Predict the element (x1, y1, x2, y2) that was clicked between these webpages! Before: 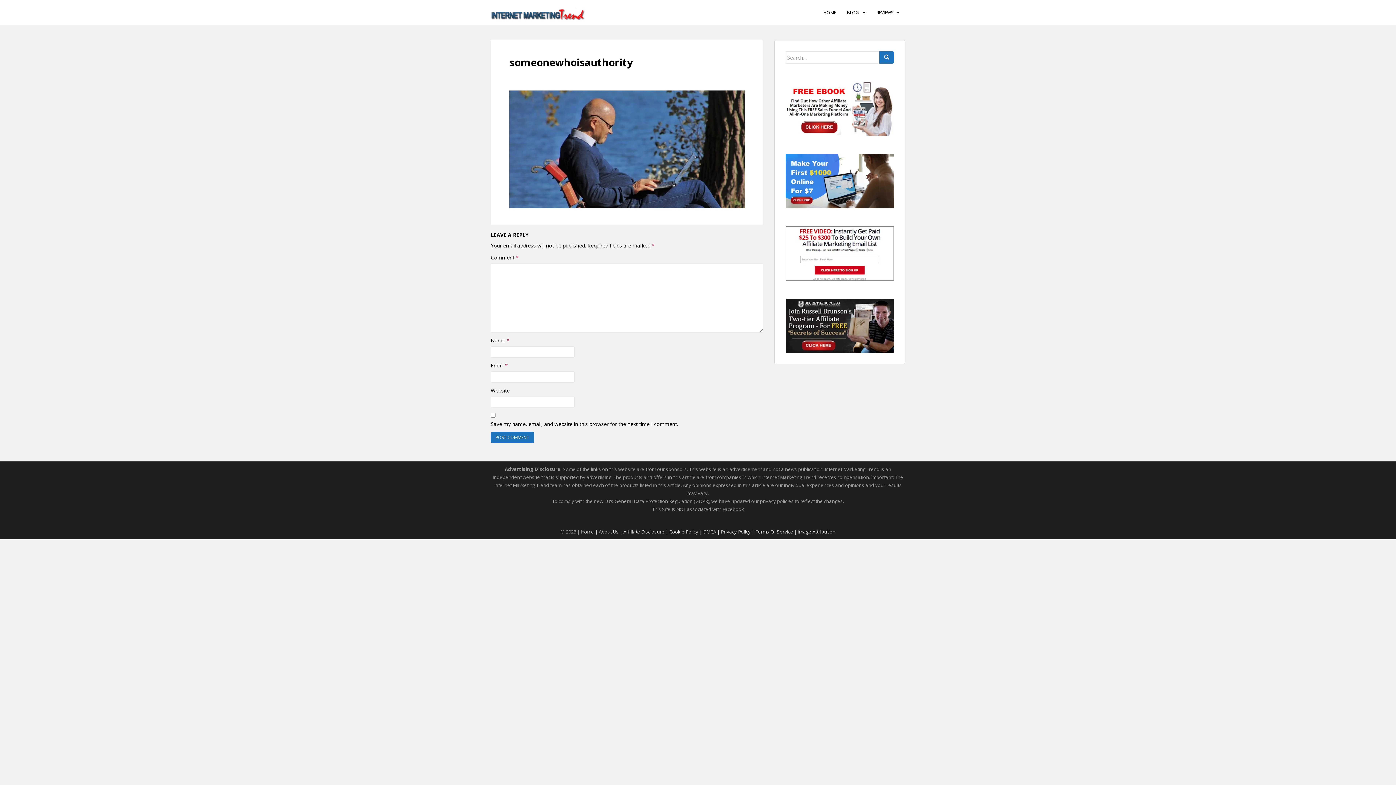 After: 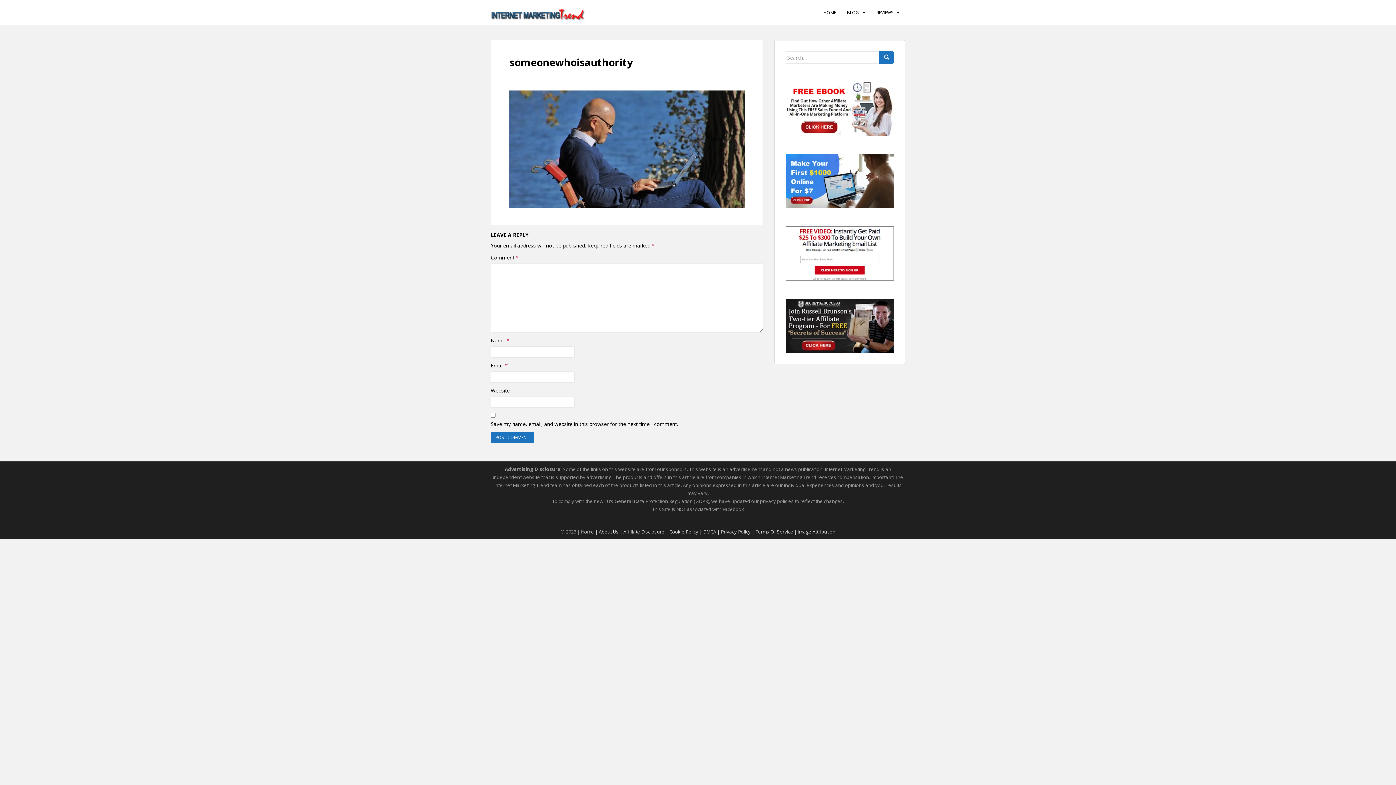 Action: label: About Us |  bbox: (598, 528, 623, 535)